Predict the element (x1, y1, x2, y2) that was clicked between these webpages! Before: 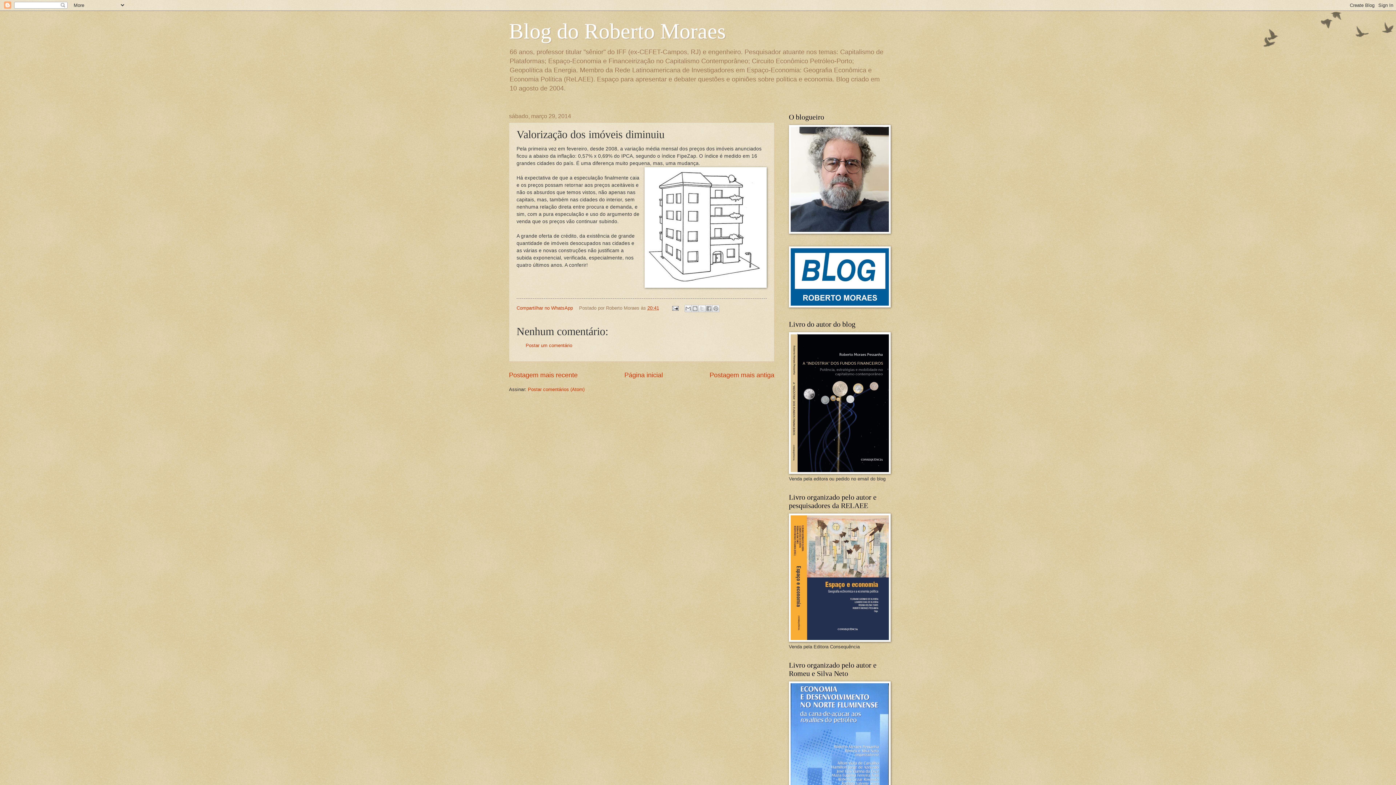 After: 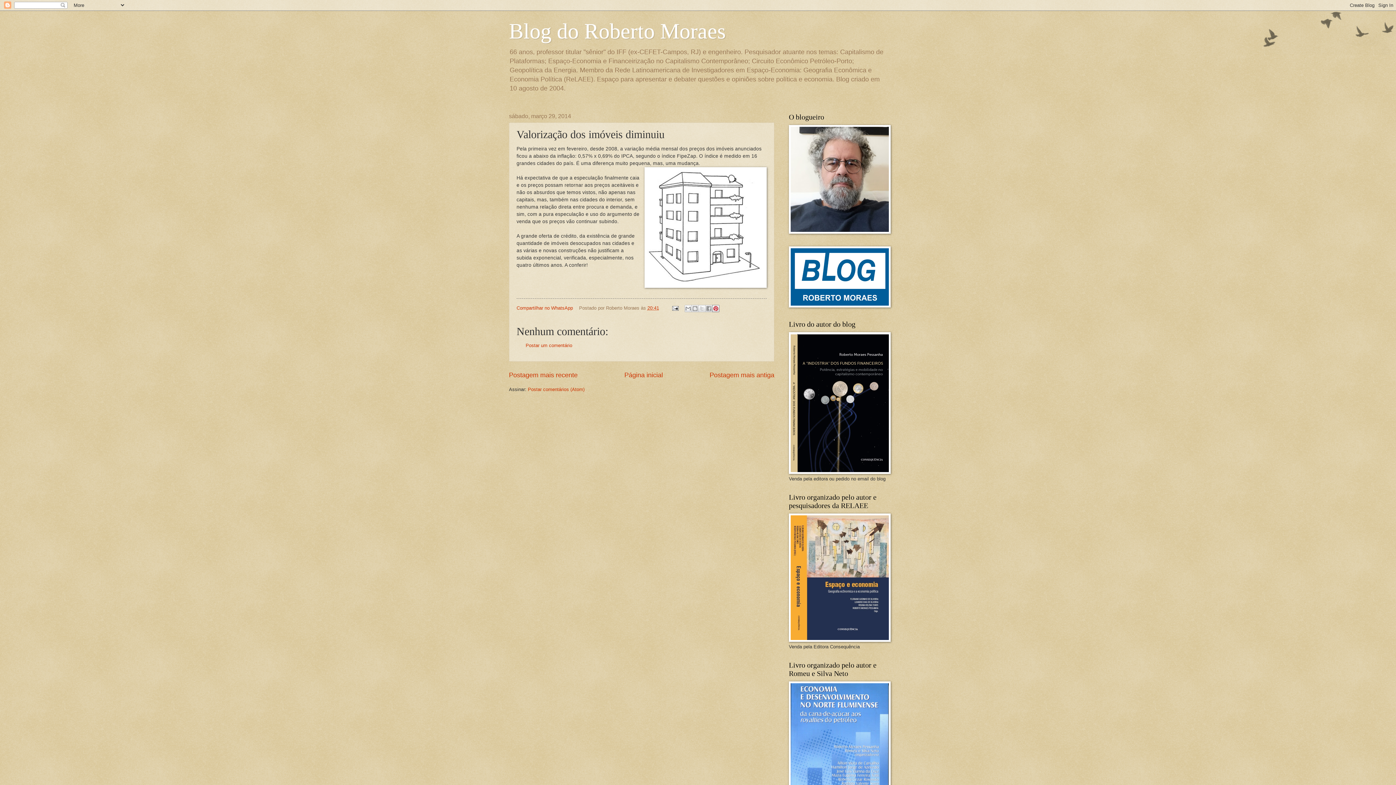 Action: bbox: (712, 305, 719, 312) label: Compartilhar com o Pinterest